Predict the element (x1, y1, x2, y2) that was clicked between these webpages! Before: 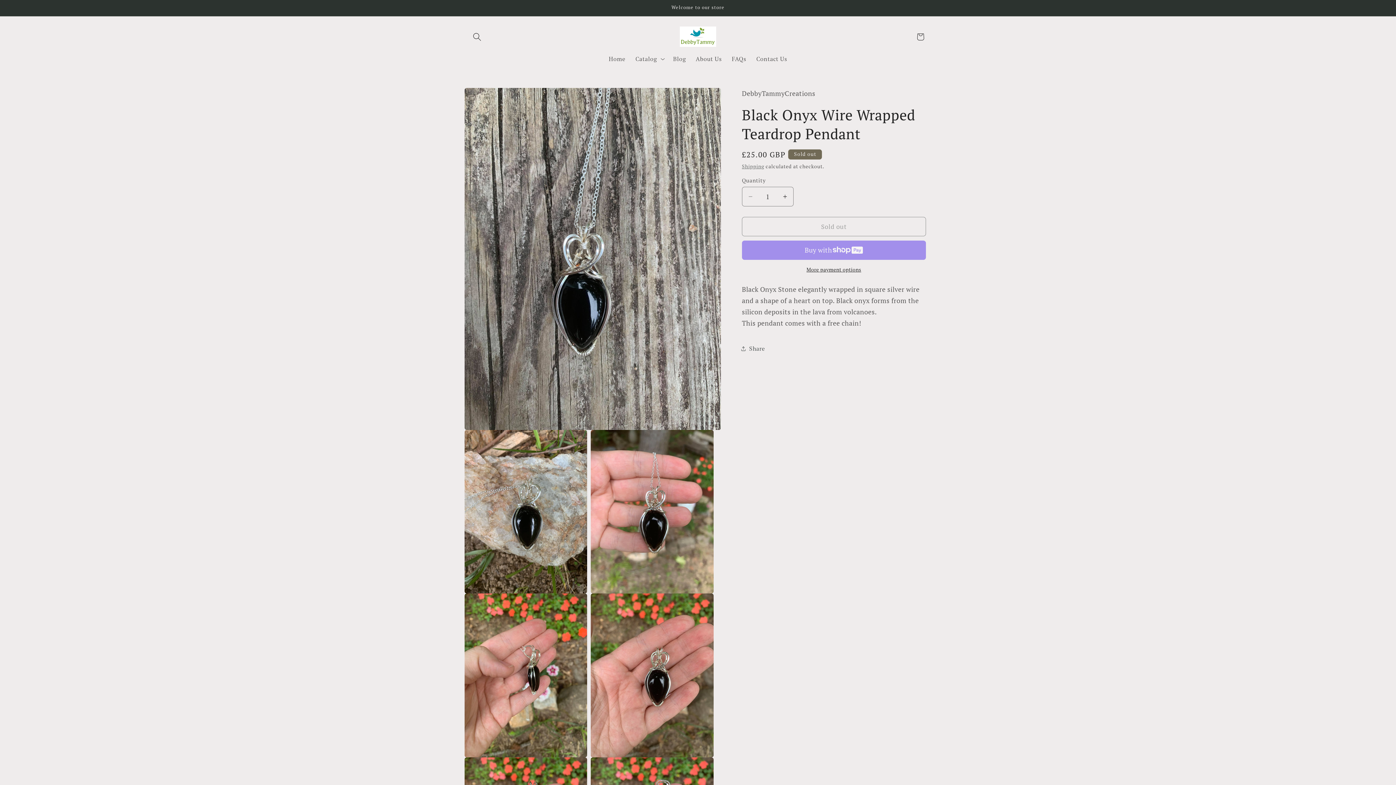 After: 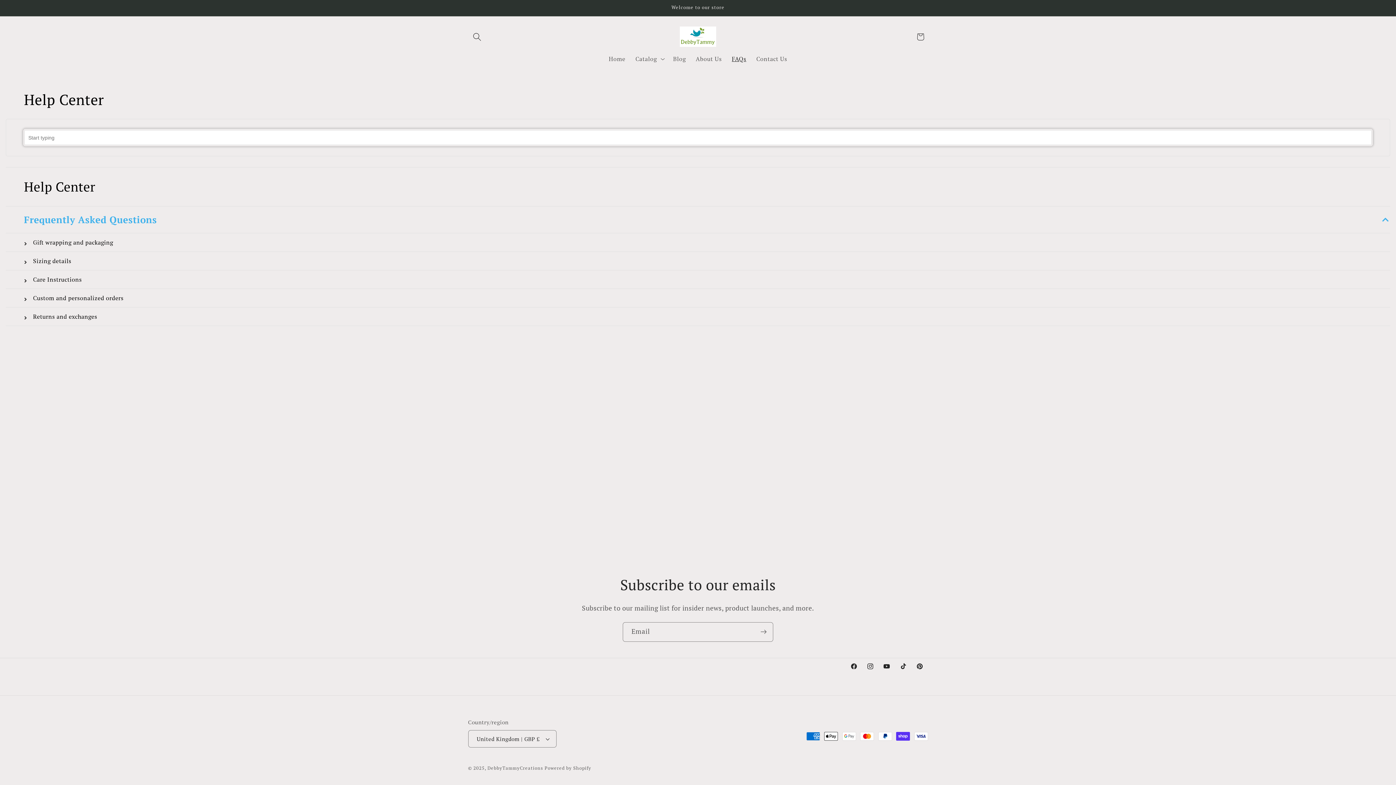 Action: label: FAQs bbox: (727, 50, 751, 67)